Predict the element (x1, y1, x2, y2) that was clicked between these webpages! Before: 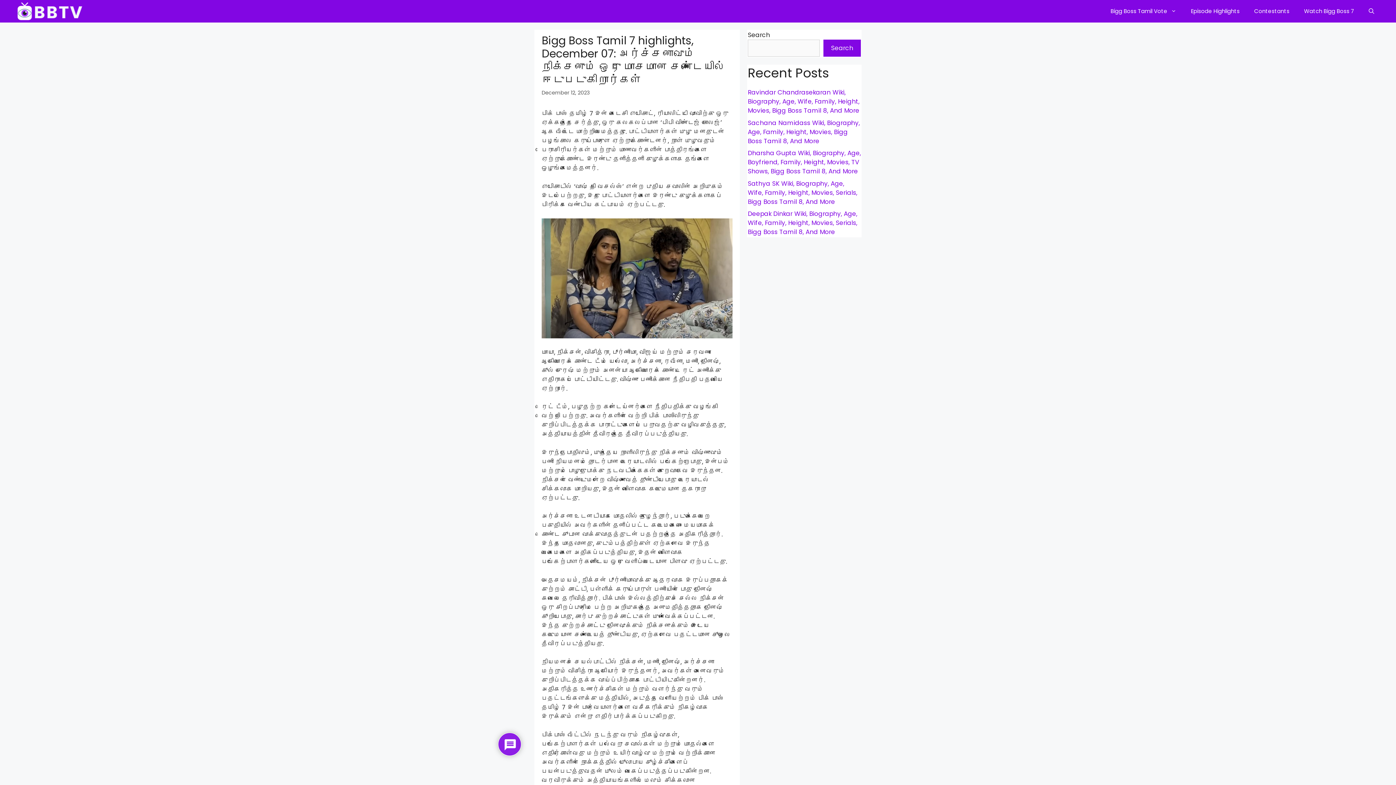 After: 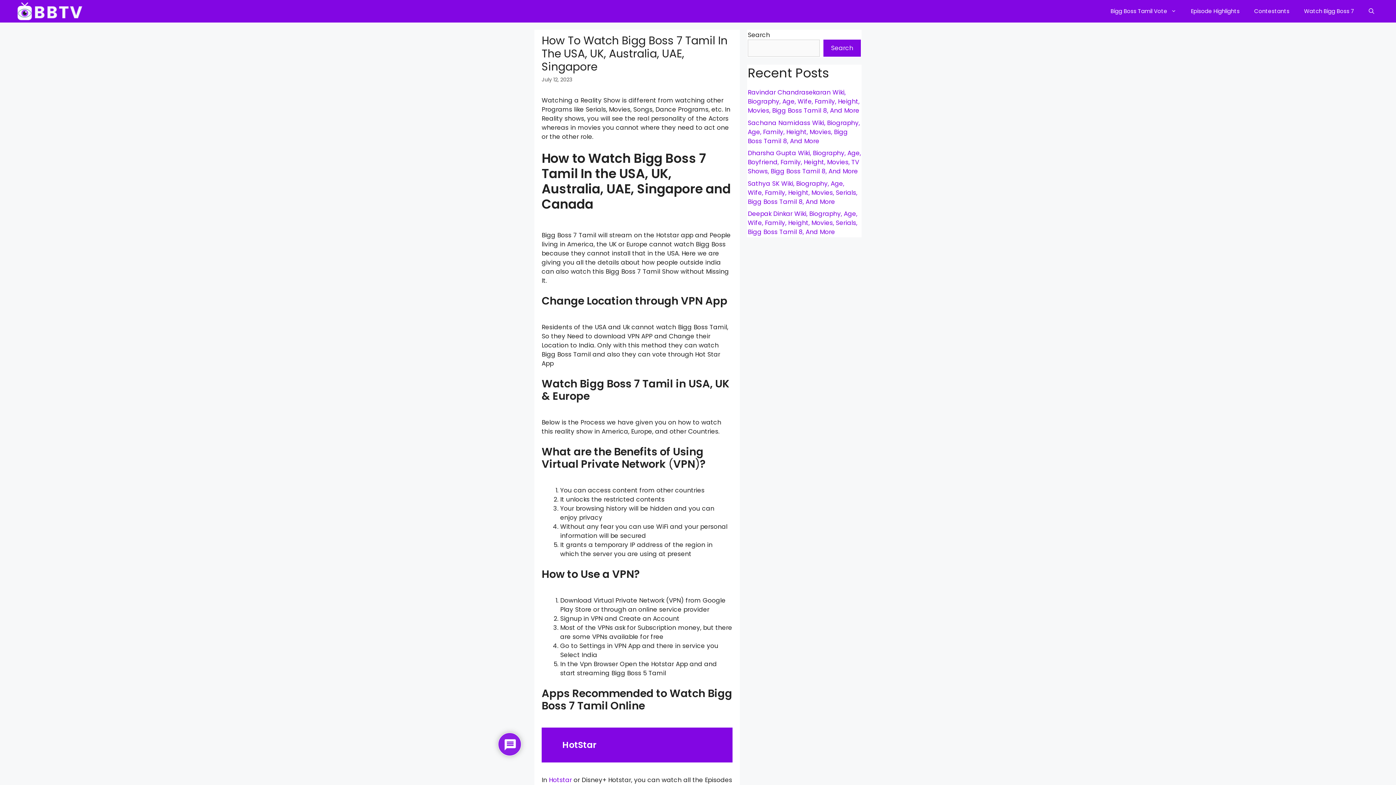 Action: label: Watch Bigg Boss 7 bbox: (1297, 0, 1361, 22)